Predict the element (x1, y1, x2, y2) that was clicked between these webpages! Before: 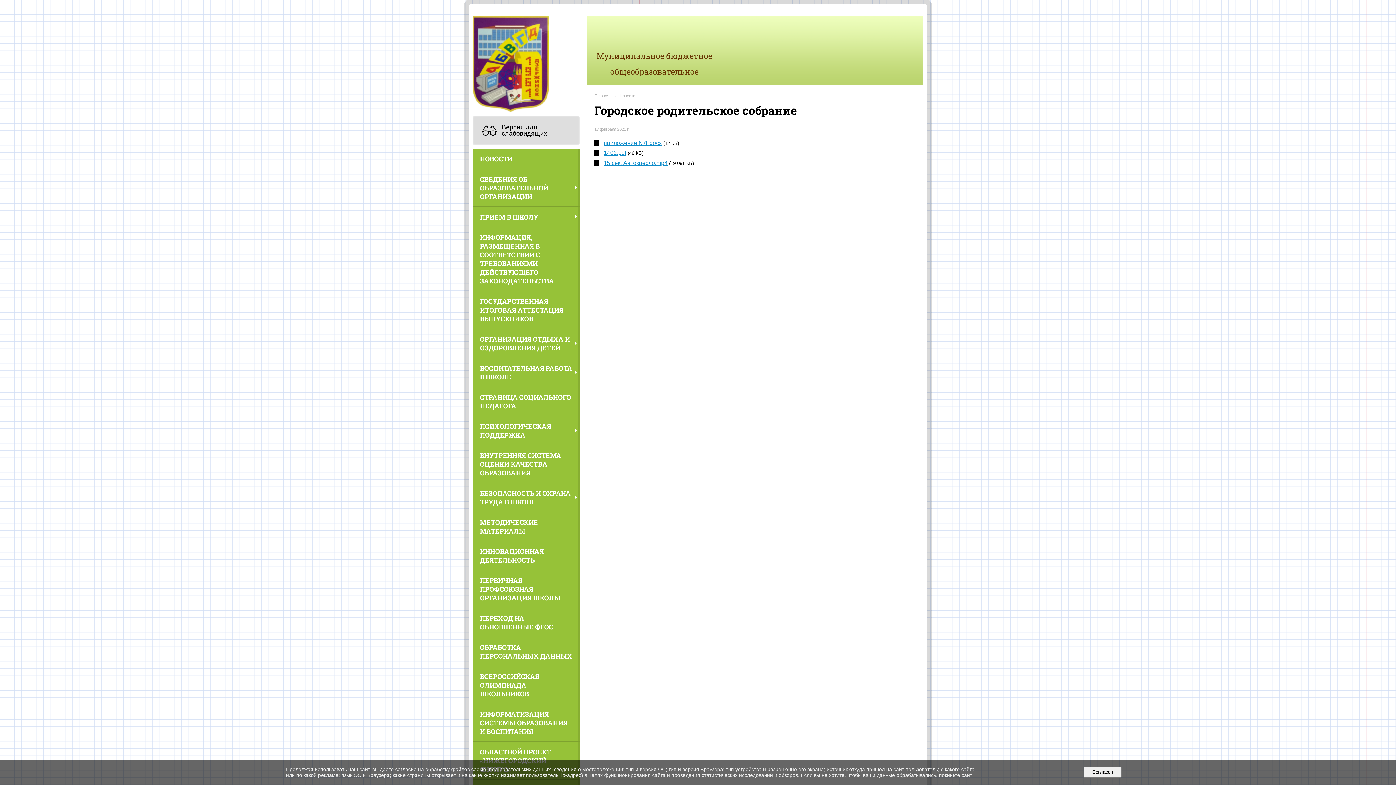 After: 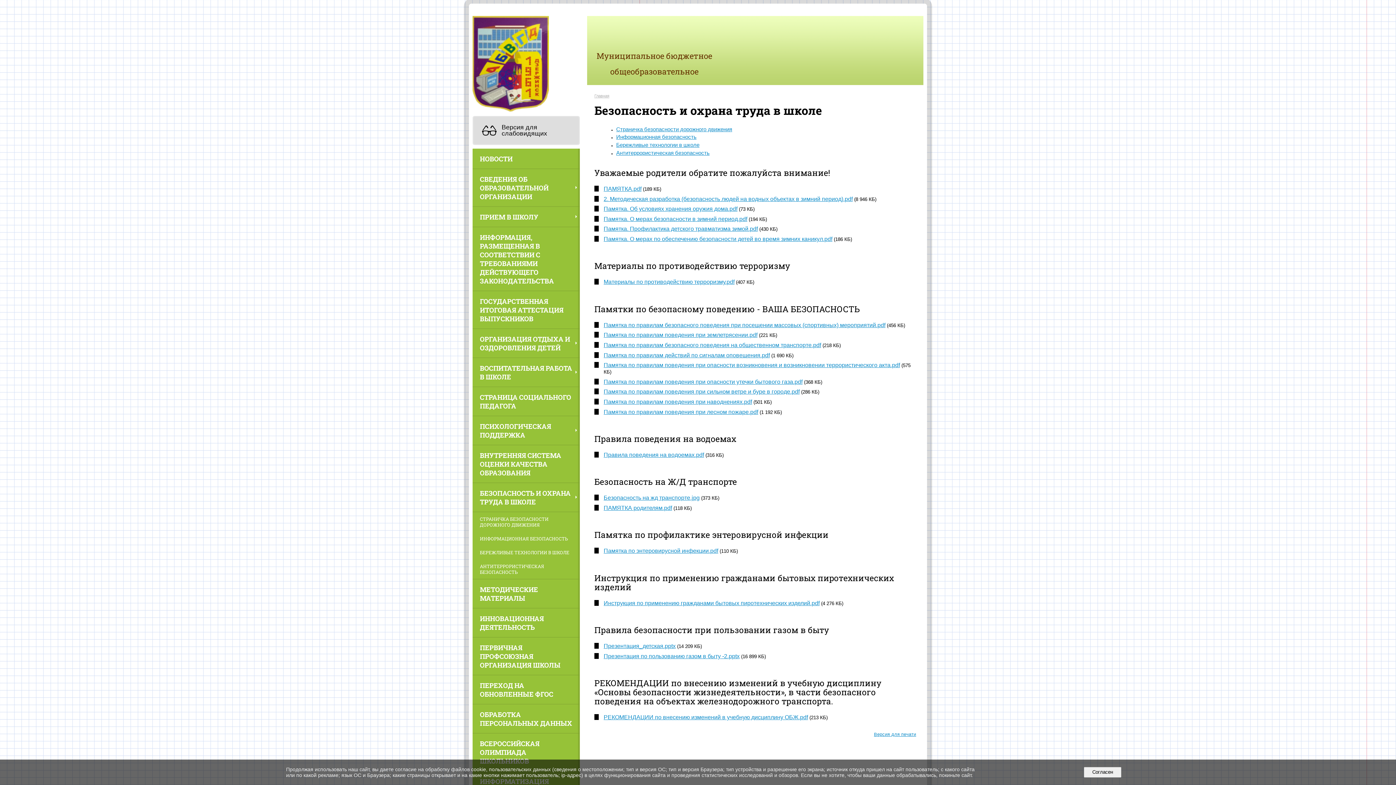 Action: label: БЕЗОПАСНОСТЬ И ОХРАНА ТРУДА В ШКОЛЕ bbox: (472, 483, 580, 511)